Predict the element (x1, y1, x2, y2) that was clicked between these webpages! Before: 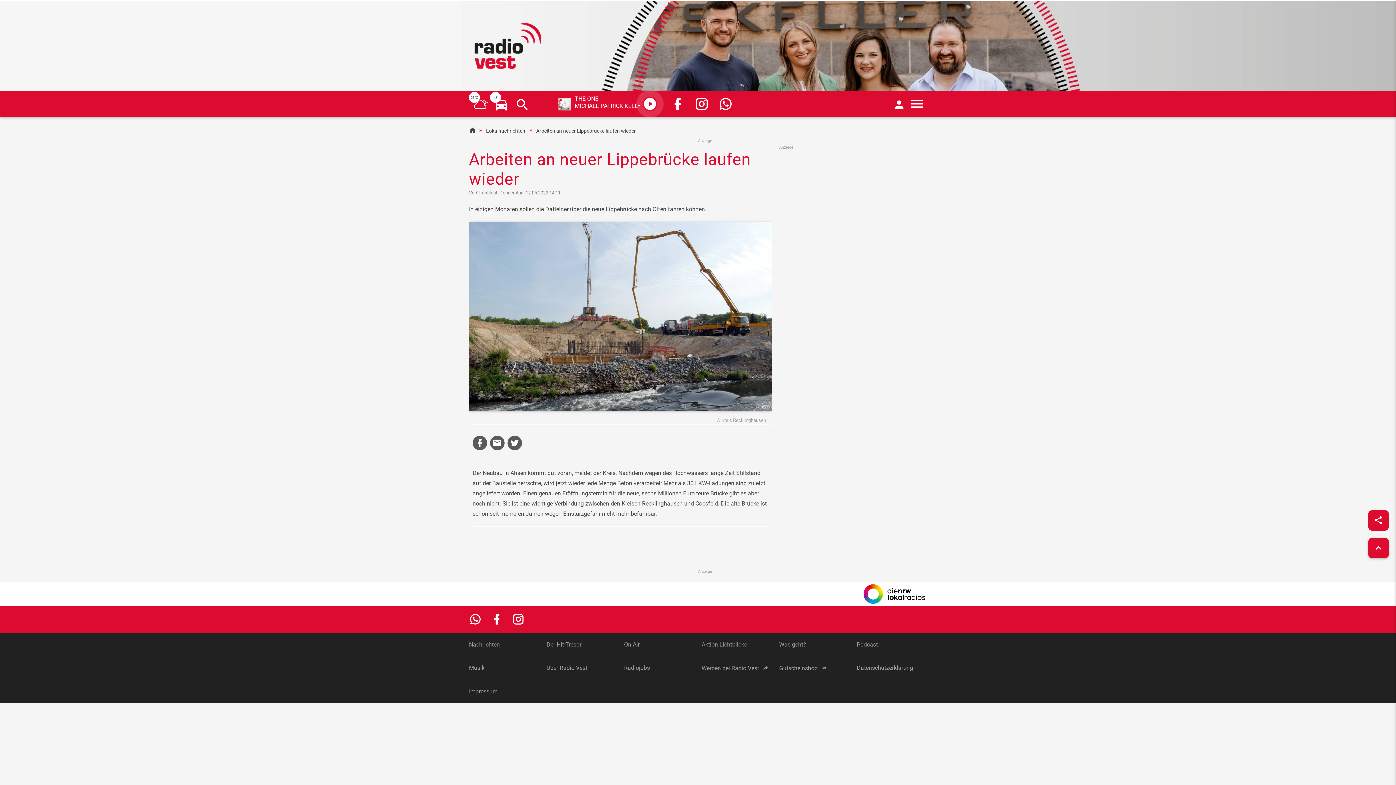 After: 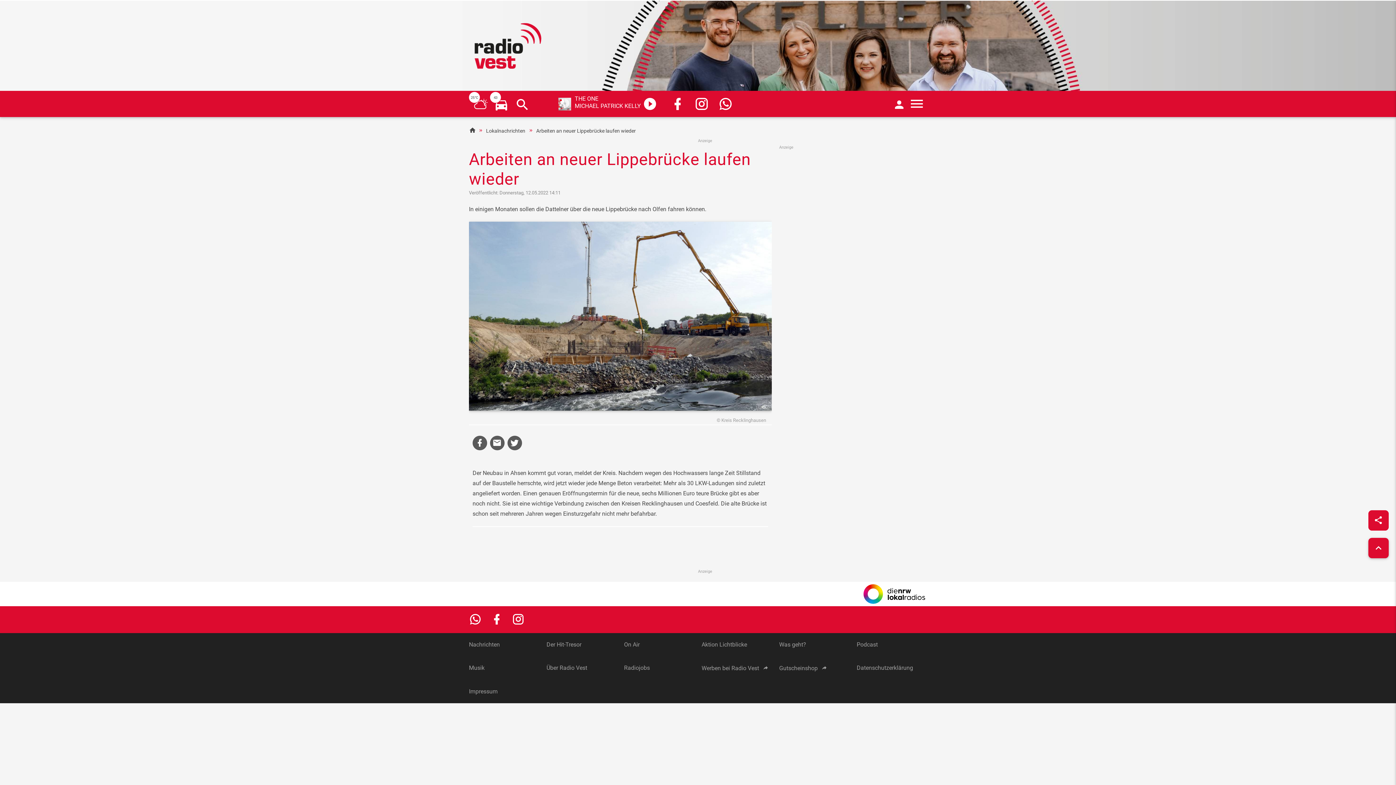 Action: bbox: (512, 593, 524, 613)